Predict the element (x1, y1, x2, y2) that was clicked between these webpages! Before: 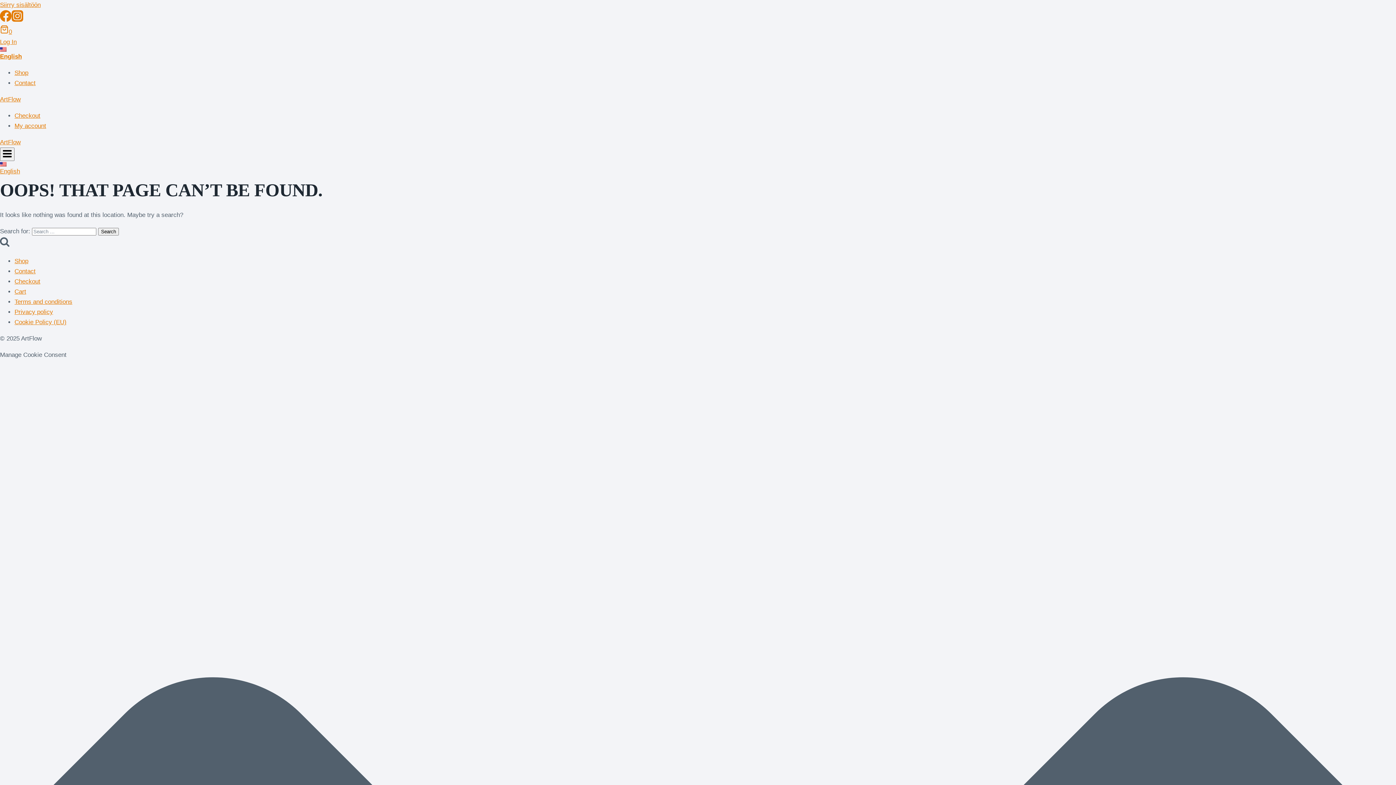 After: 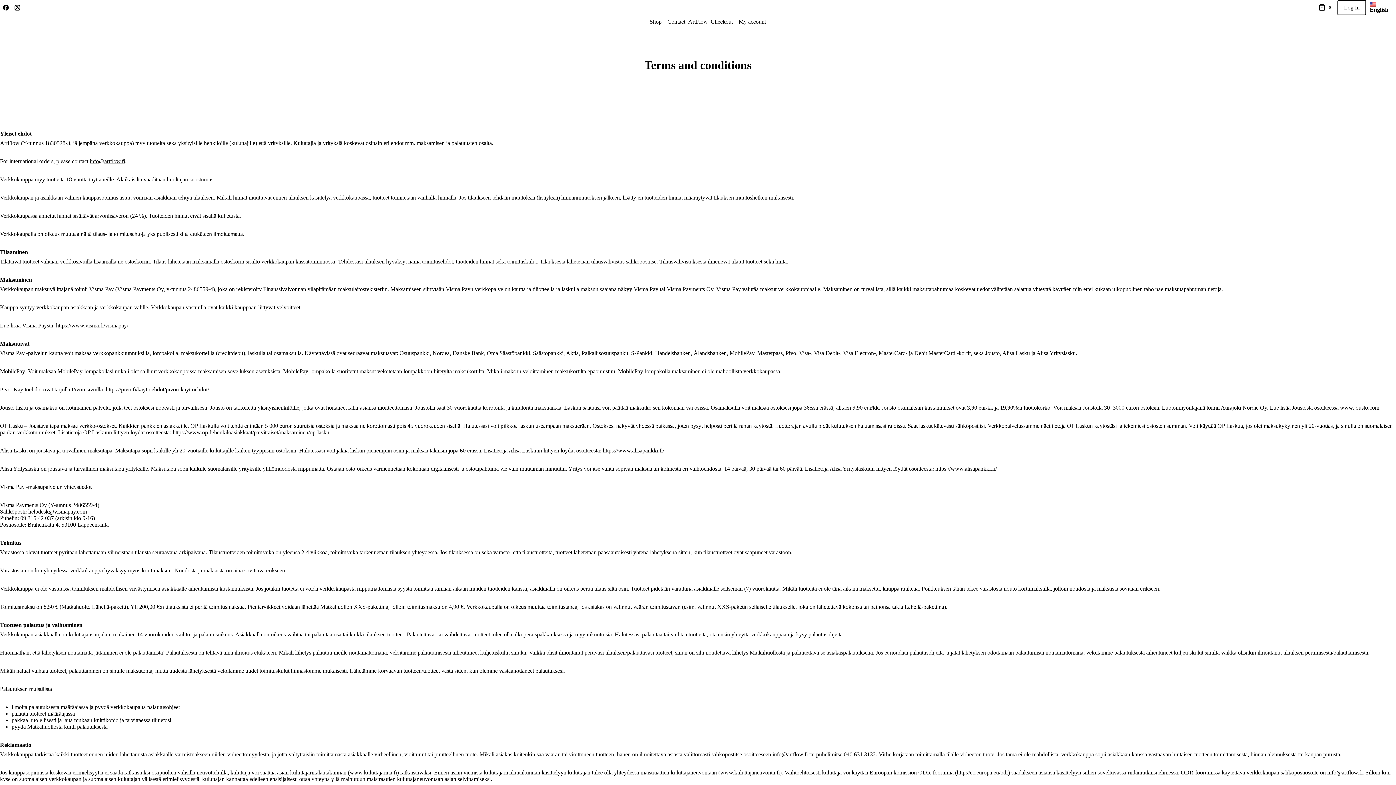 Action: bbox: (14, 298, 72, 305) label: Terms and conditions